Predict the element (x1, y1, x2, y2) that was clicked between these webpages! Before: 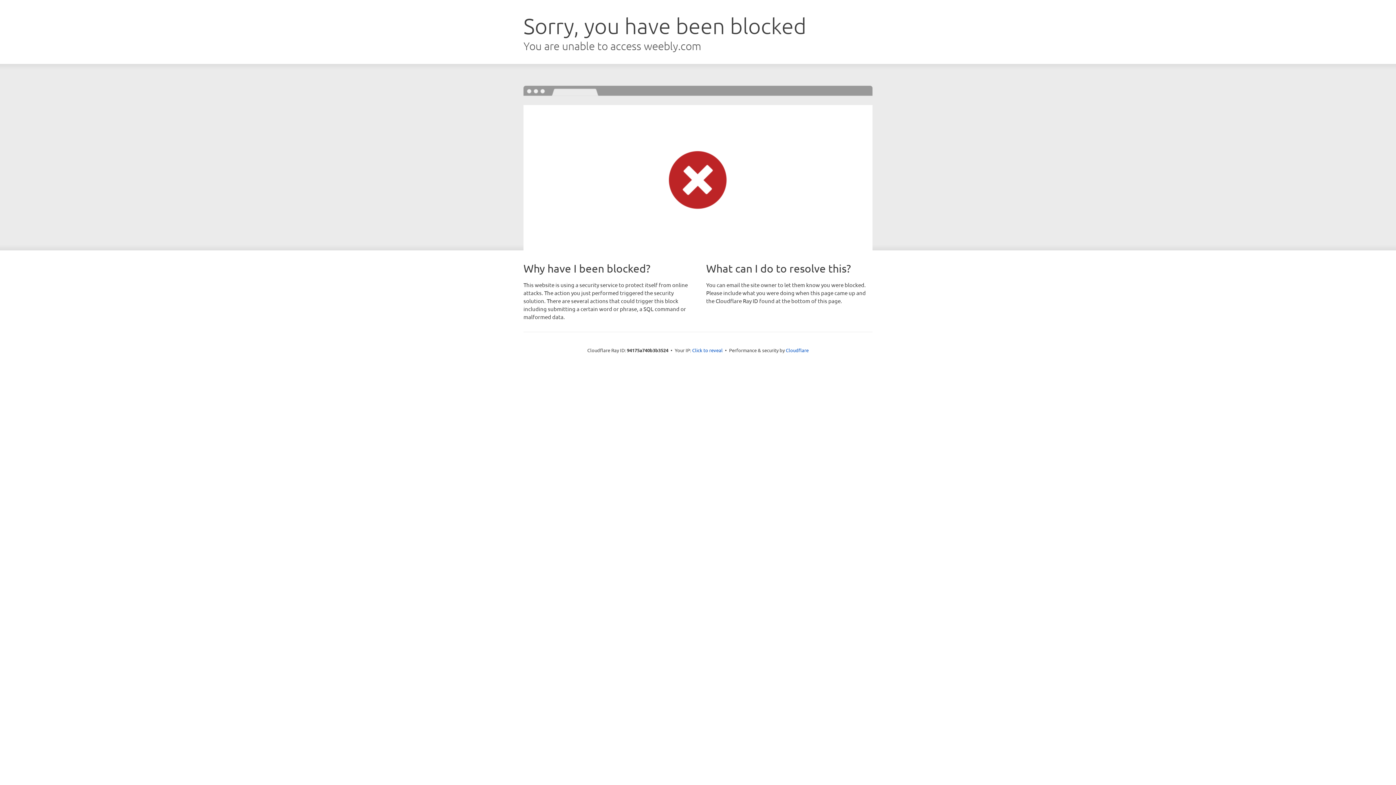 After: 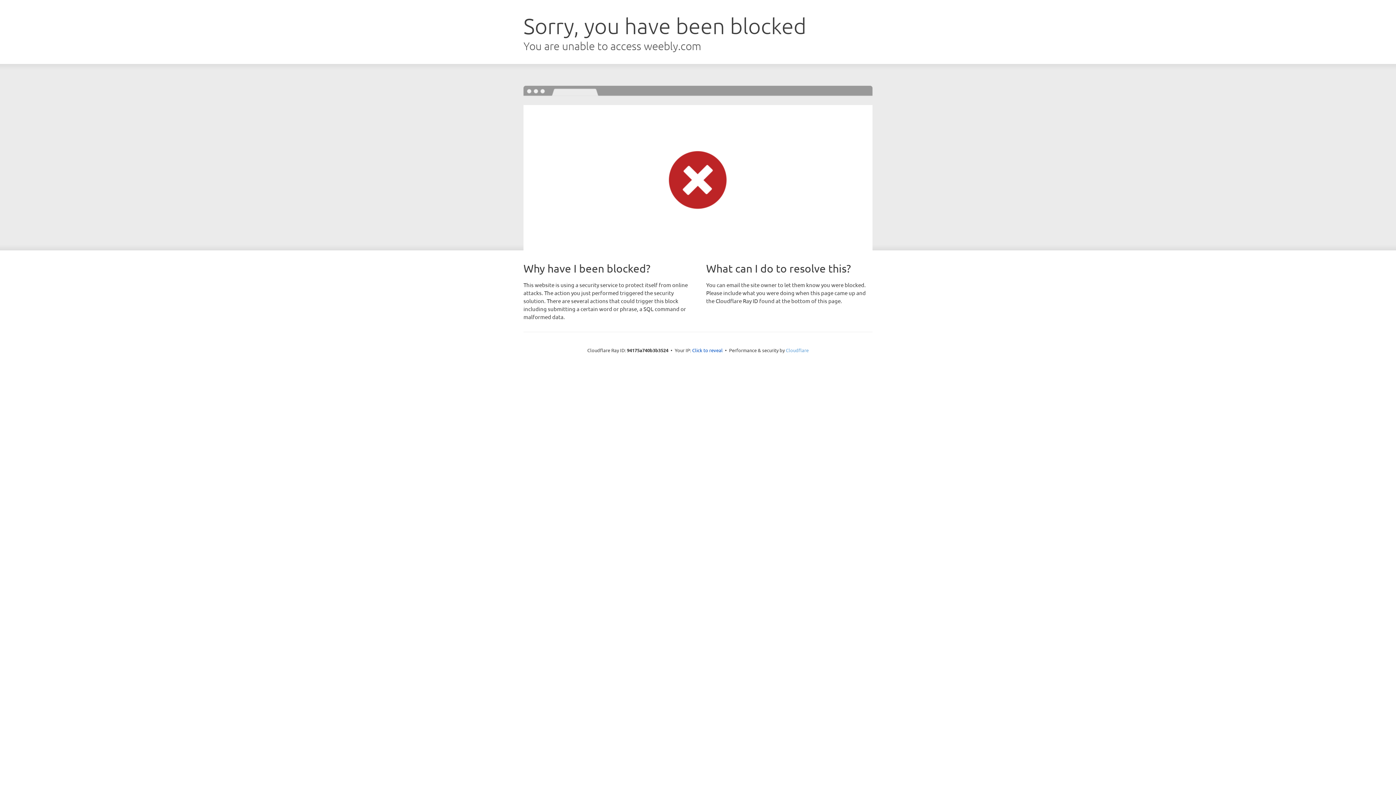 Action: label: Cloudflare bbox: (786, 347, 808, 353)